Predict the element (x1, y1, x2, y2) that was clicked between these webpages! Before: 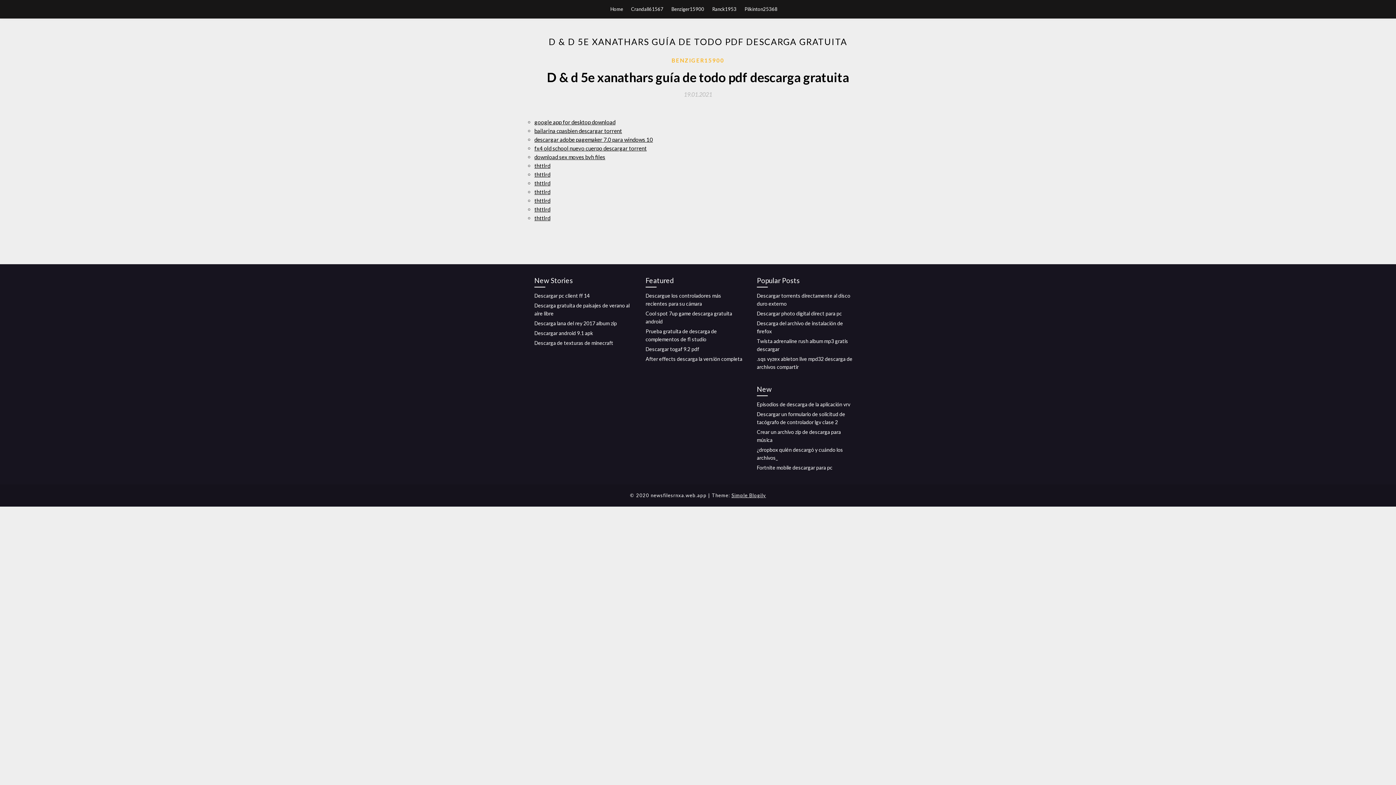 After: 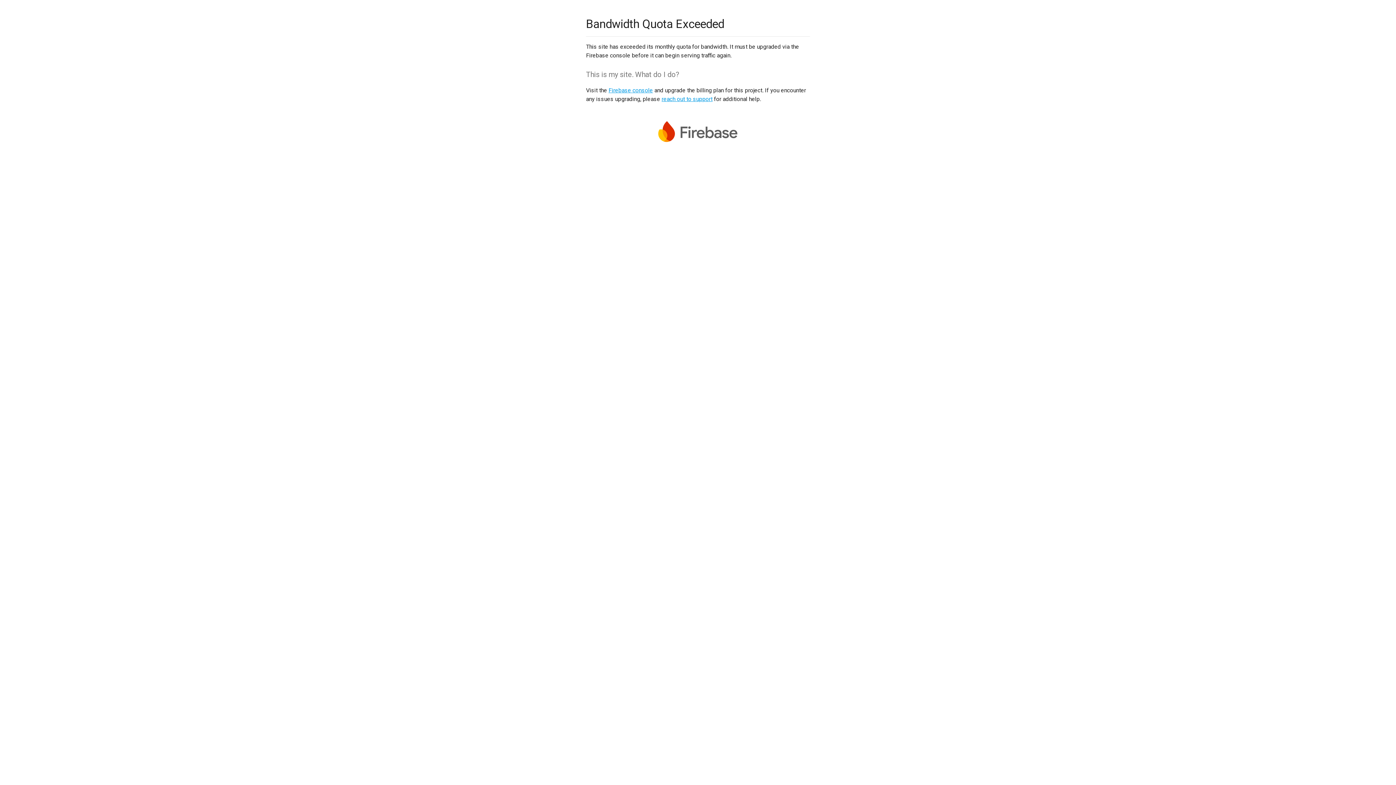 Action: label: thttlrd bbox: (534, 214, 550, 221)